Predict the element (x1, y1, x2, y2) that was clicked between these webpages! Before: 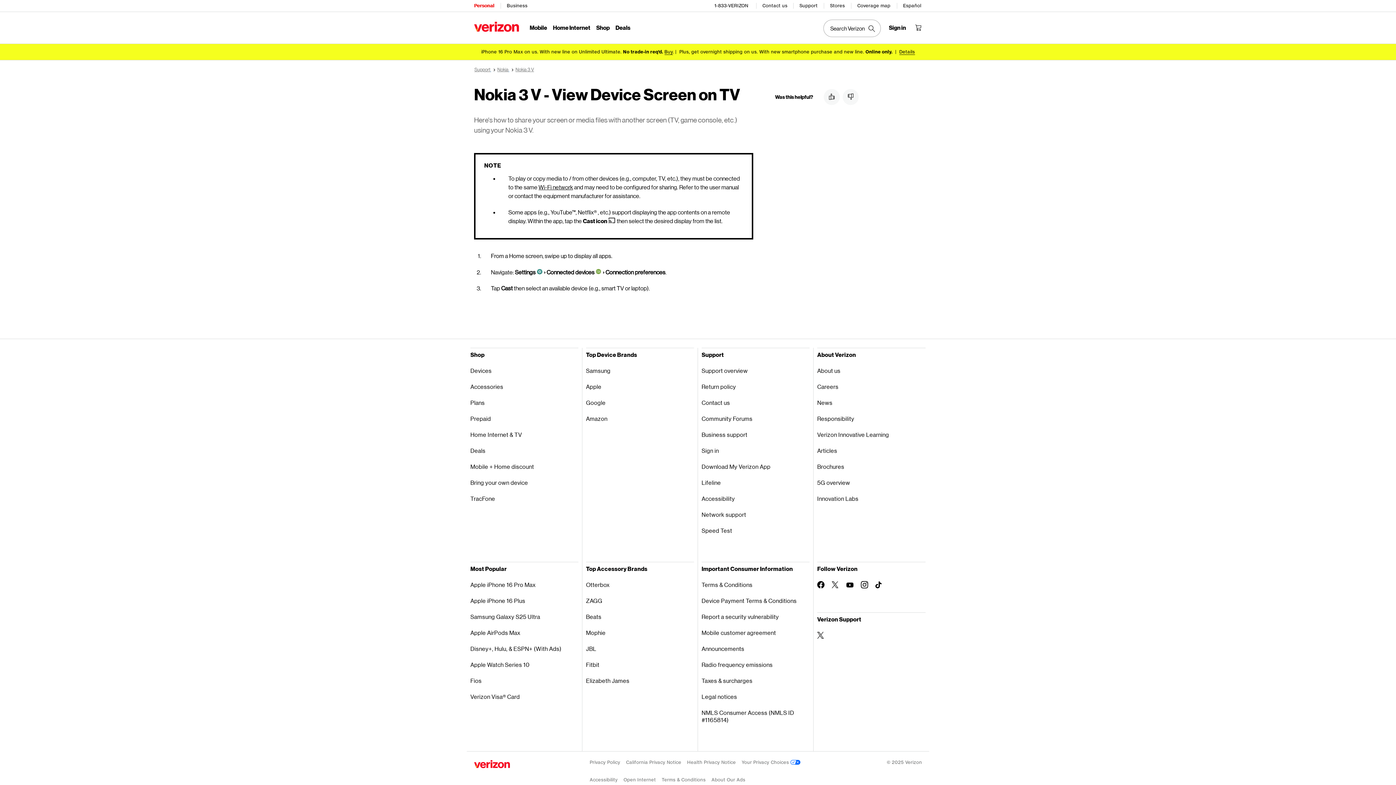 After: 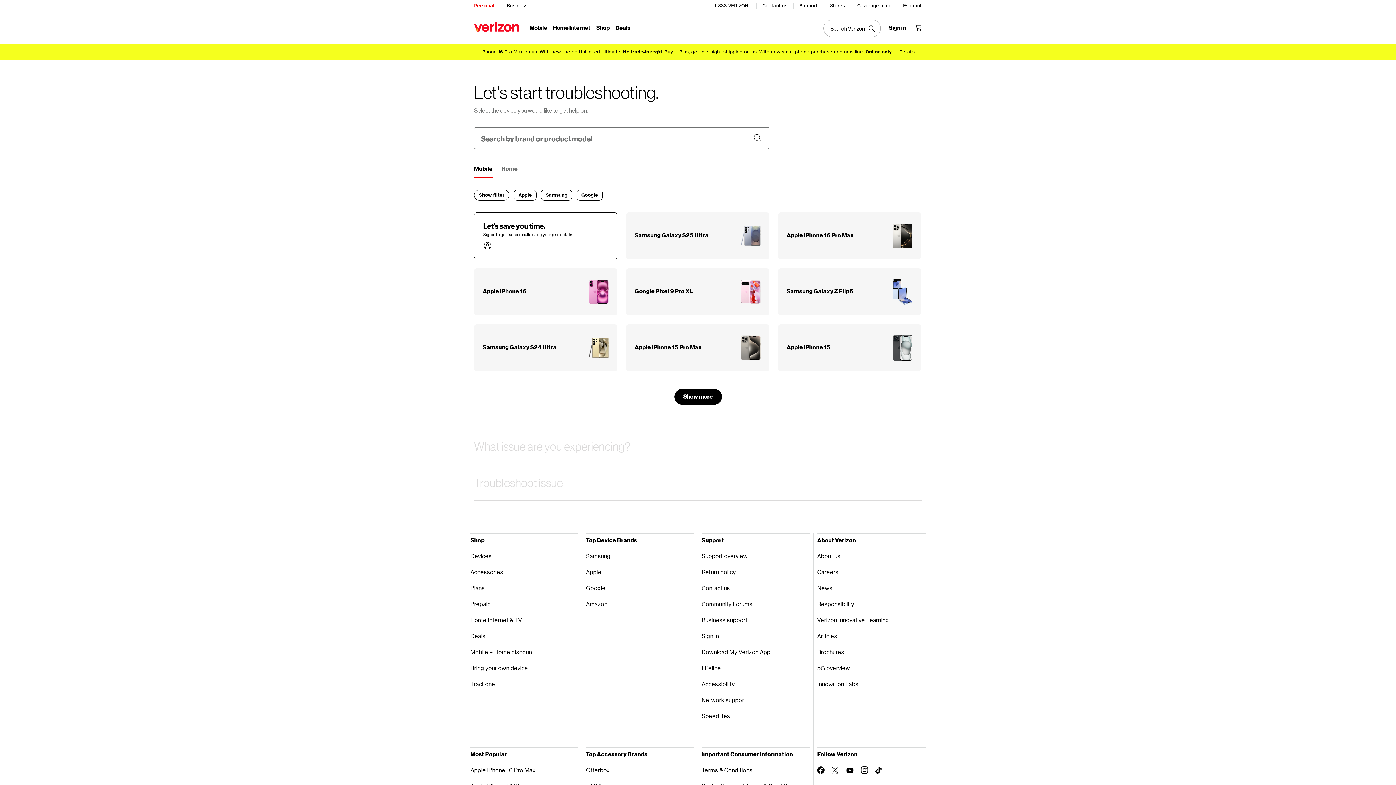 Action: bbox: (497, 66, 509, 72) label: Nokia 